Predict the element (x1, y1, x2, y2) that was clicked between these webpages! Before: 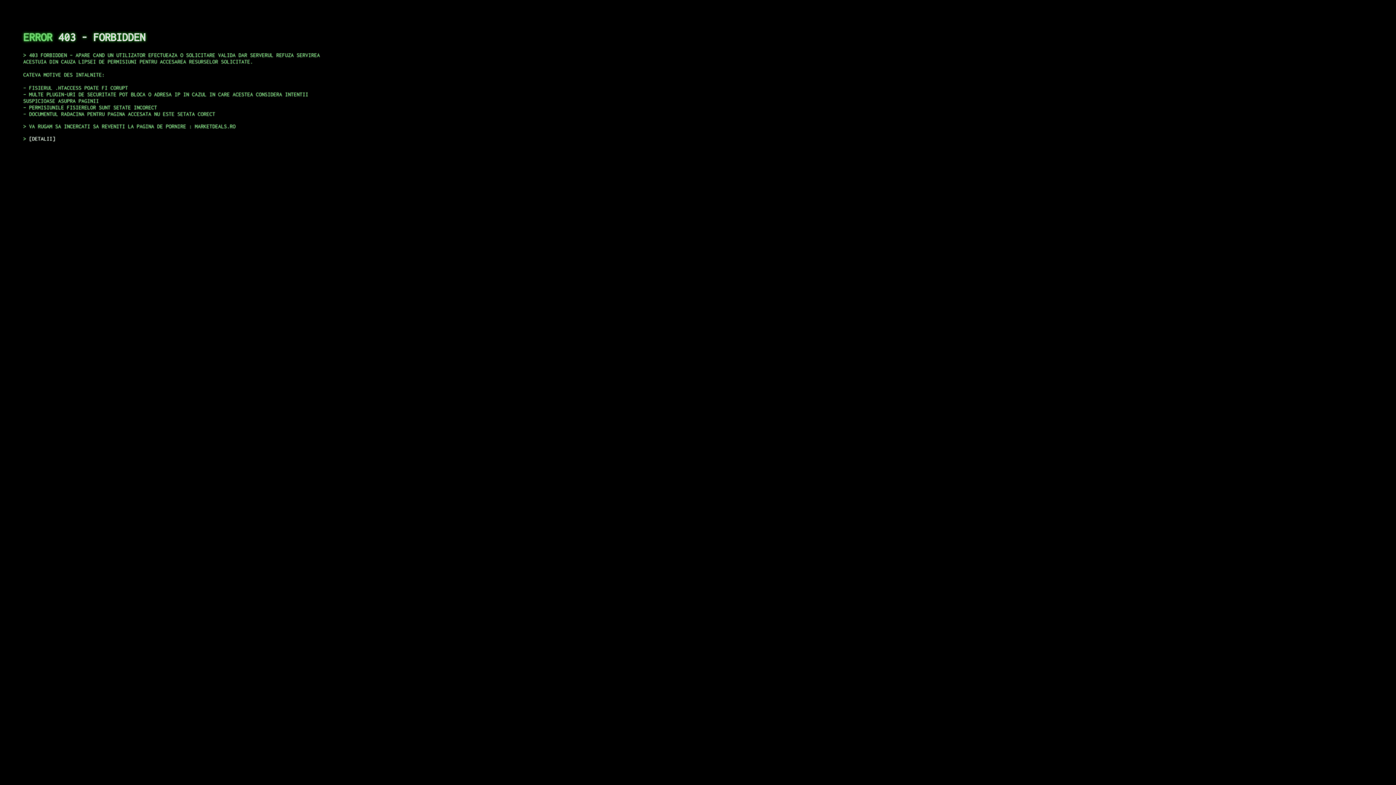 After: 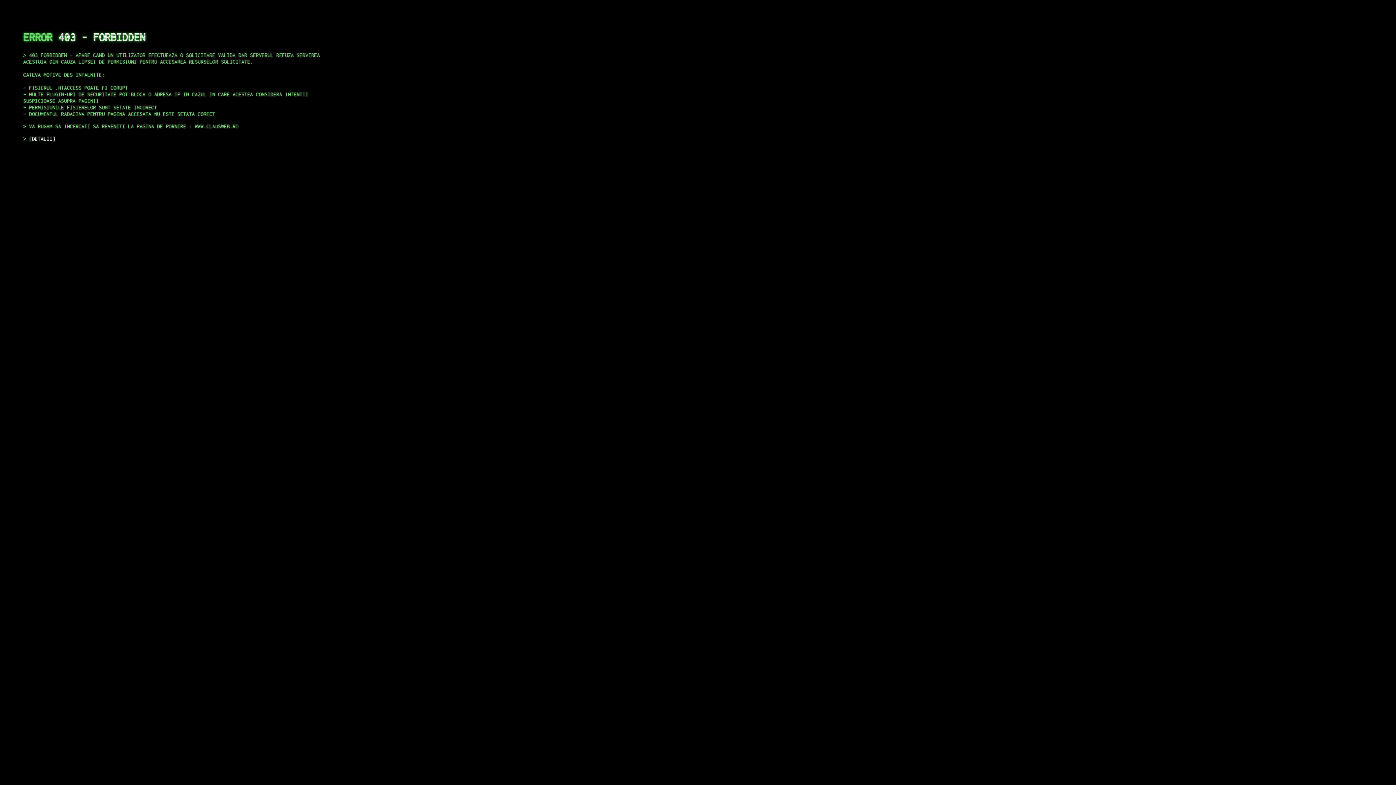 Action: label: DETALII bbox: (29, 135, 55, 141)